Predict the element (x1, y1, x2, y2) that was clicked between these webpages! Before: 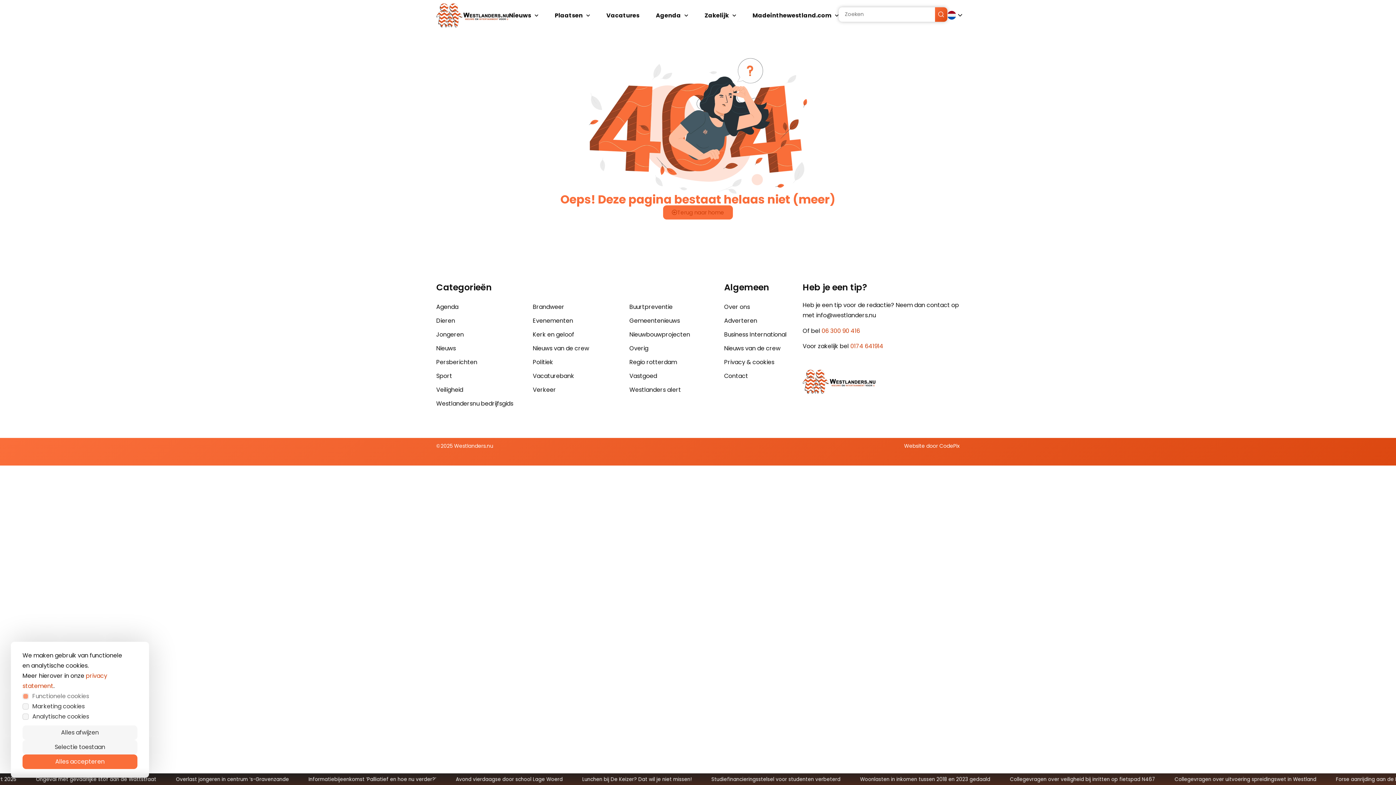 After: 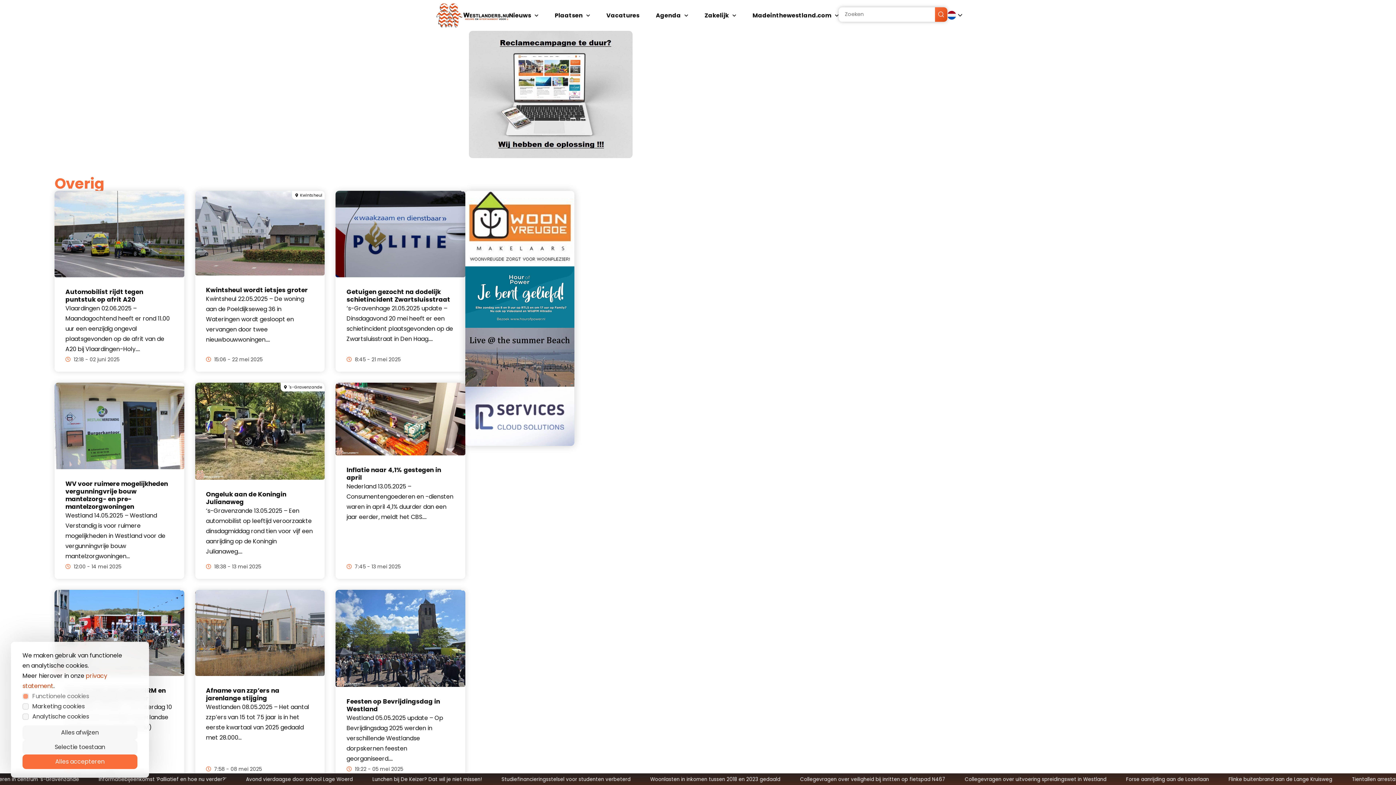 Action: bbox: (629, 341, 724, 355) label: Overig